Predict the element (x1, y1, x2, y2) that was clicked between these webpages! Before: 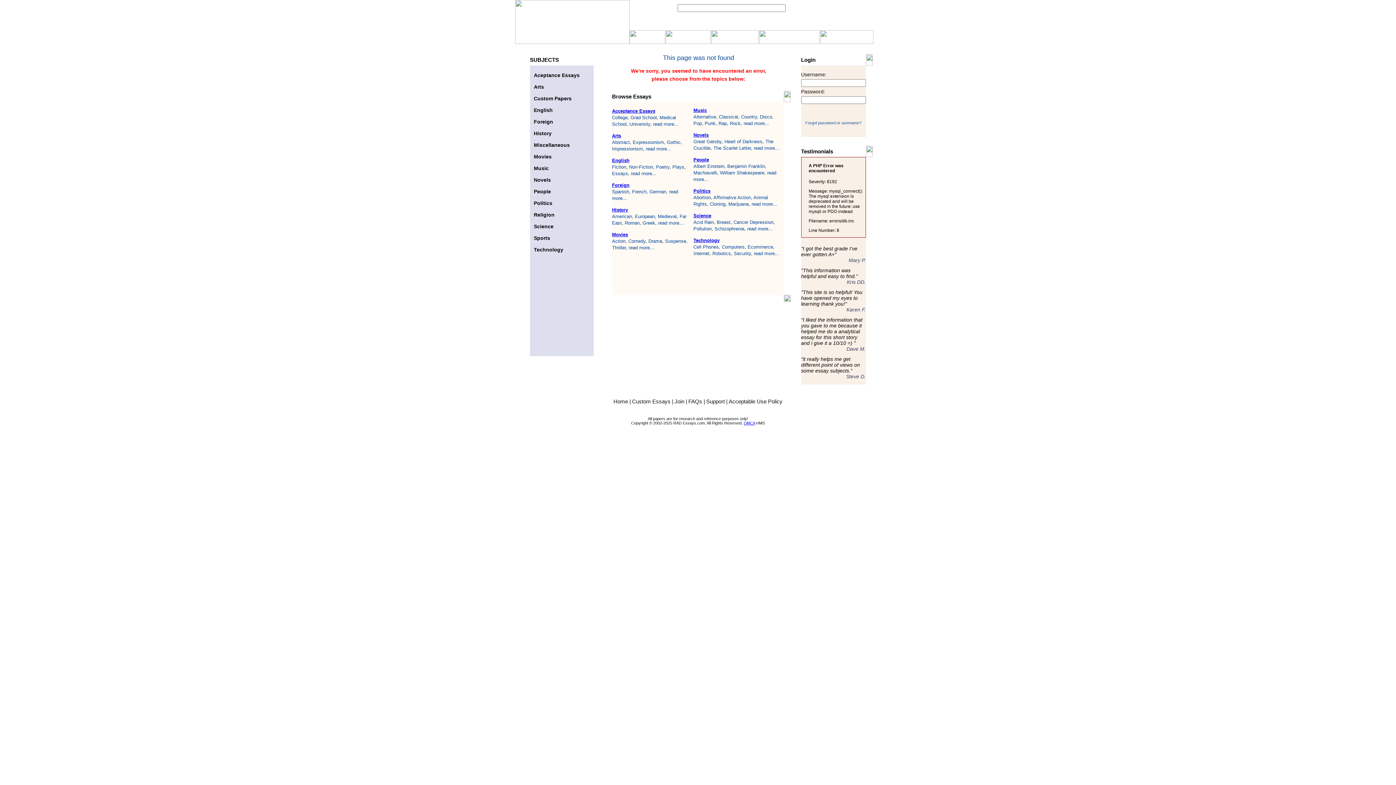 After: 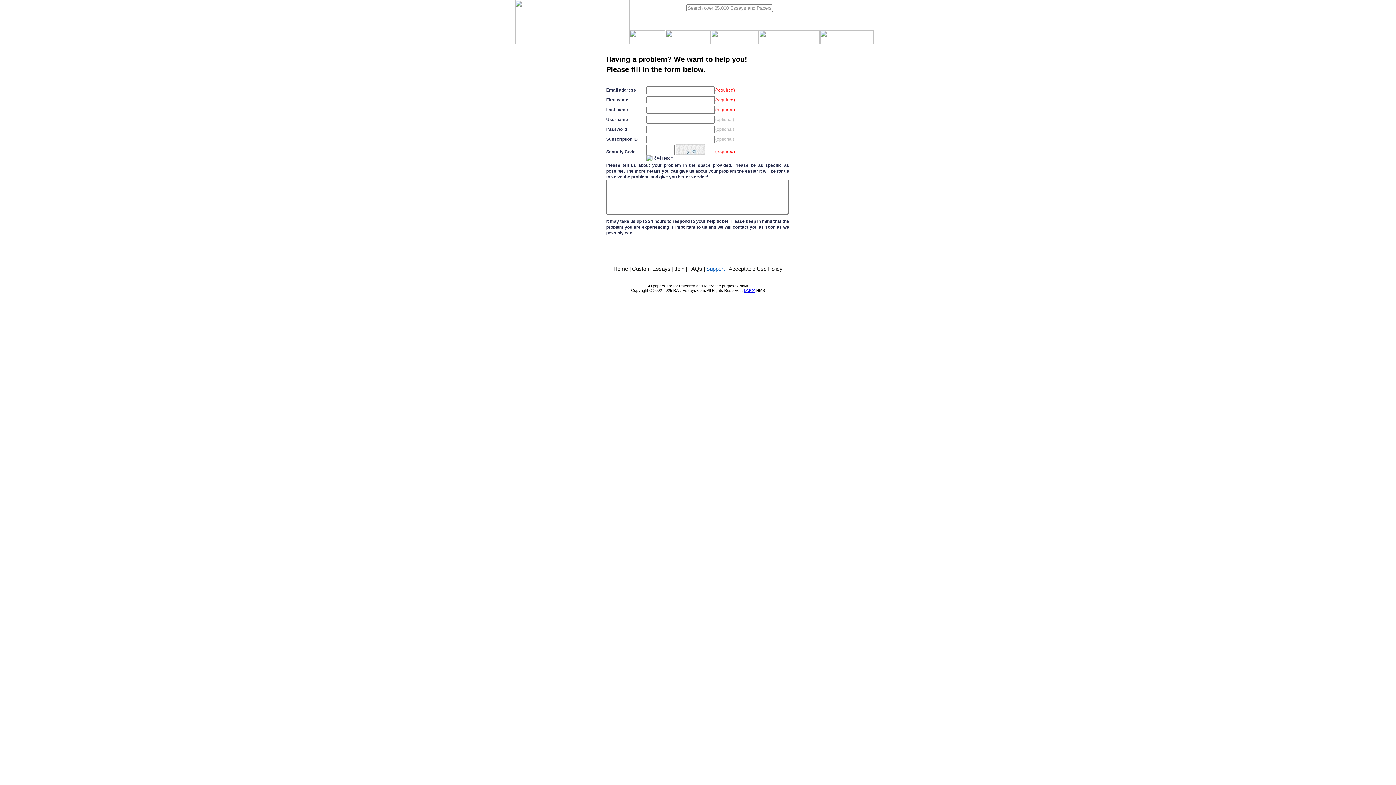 Action: bbox: (706, 398, 726, 404) label: Support 